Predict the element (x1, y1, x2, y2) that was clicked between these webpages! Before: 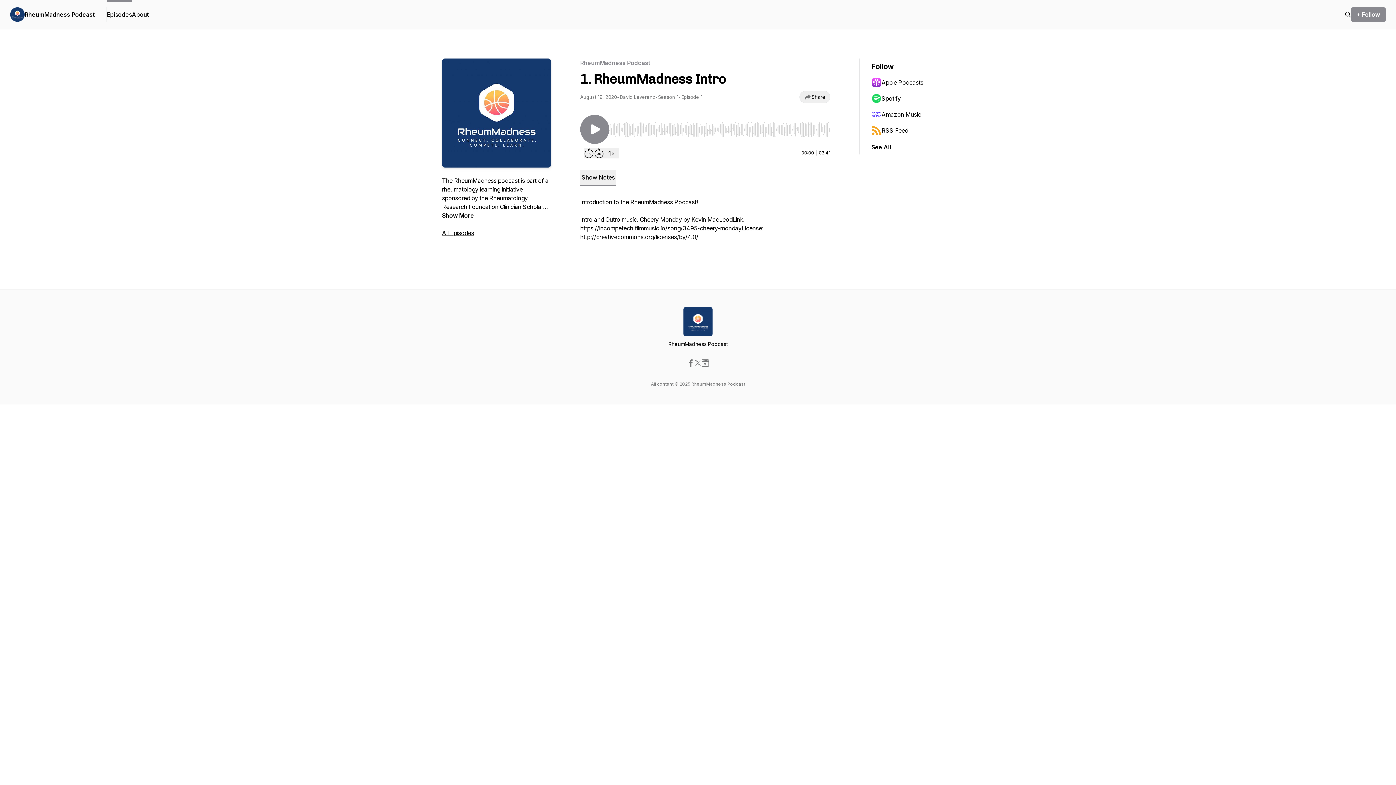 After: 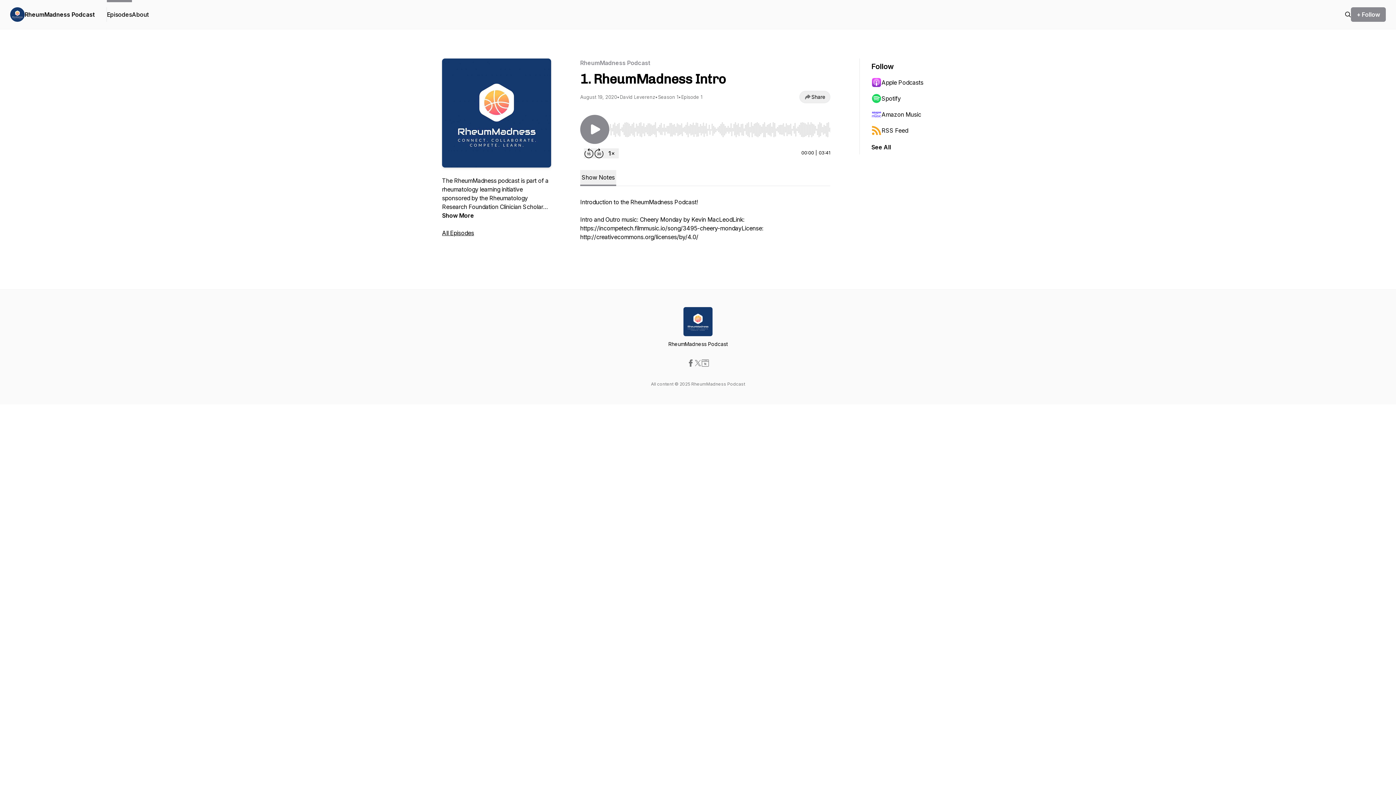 Action: label: Spotify bbox: (871, 90, 942, 106)